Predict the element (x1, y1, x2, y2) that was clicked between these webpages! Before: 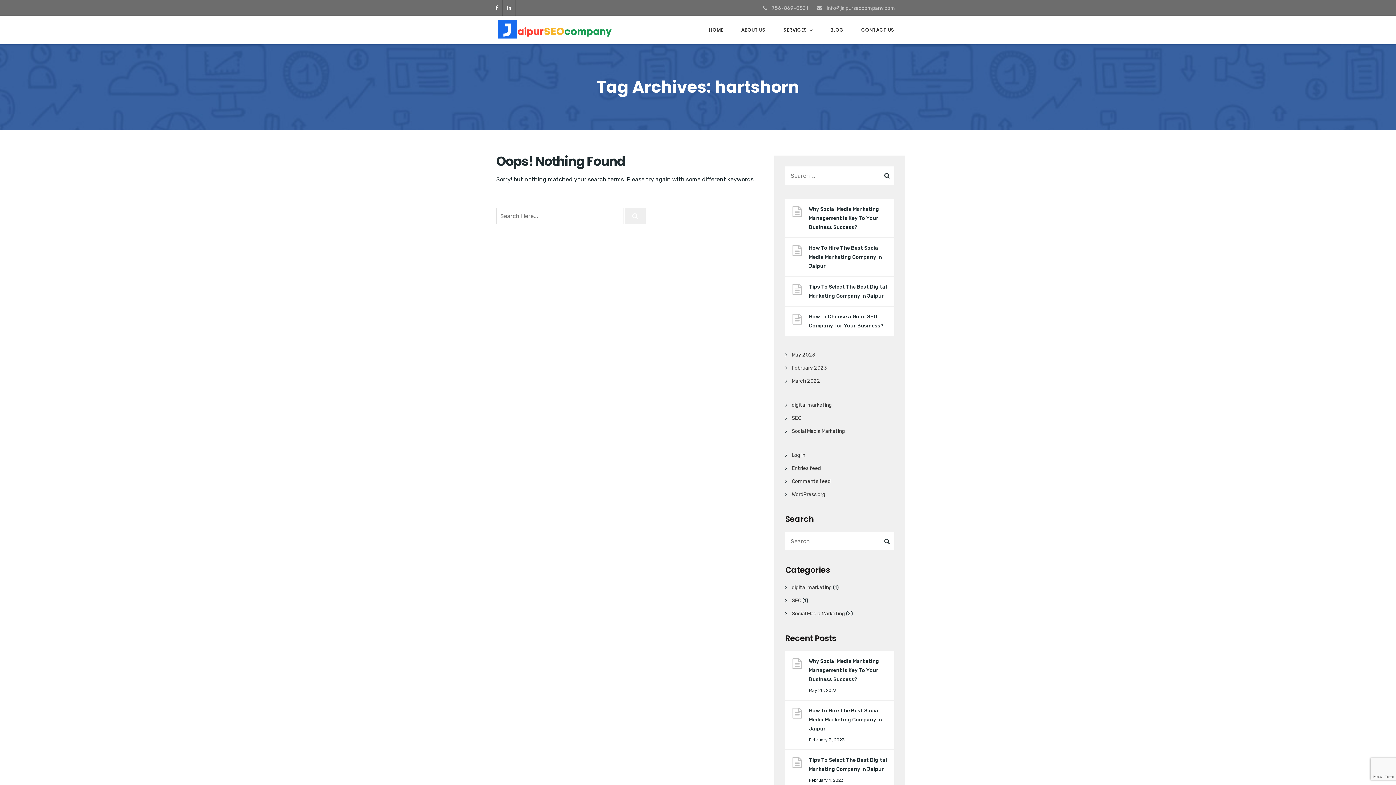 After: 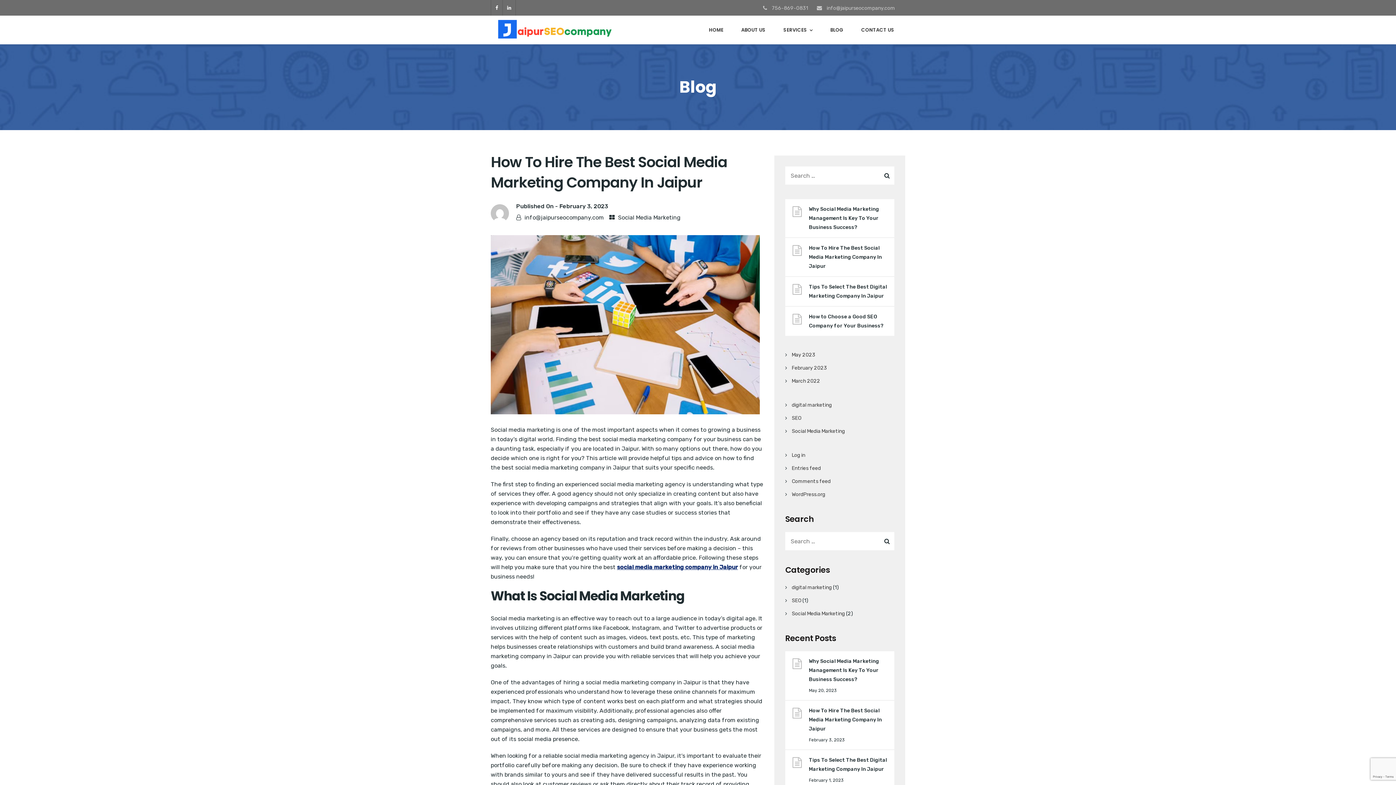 Action: bbox: (809, 706, 889, 733) label: How To Hire The Best Social Media Marketing Company In Jaipur